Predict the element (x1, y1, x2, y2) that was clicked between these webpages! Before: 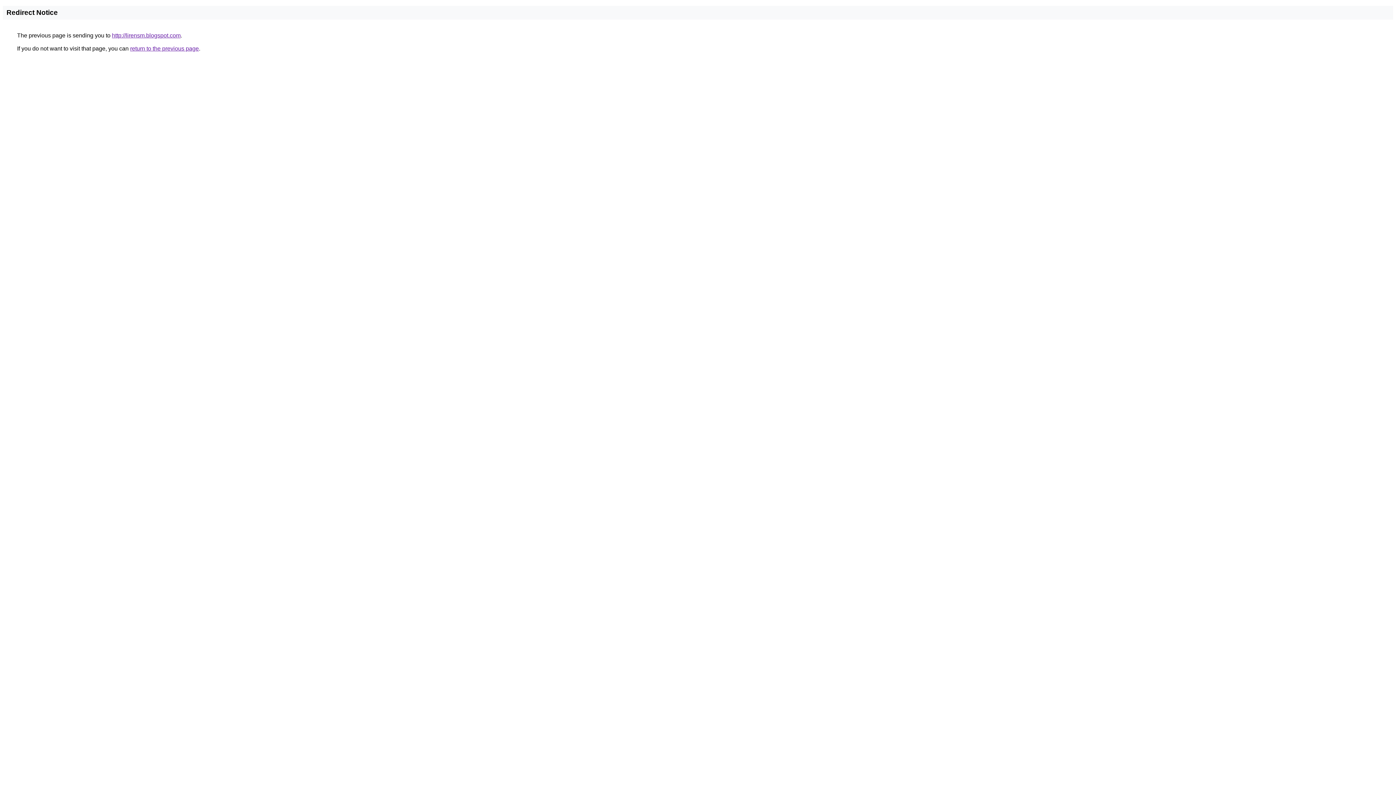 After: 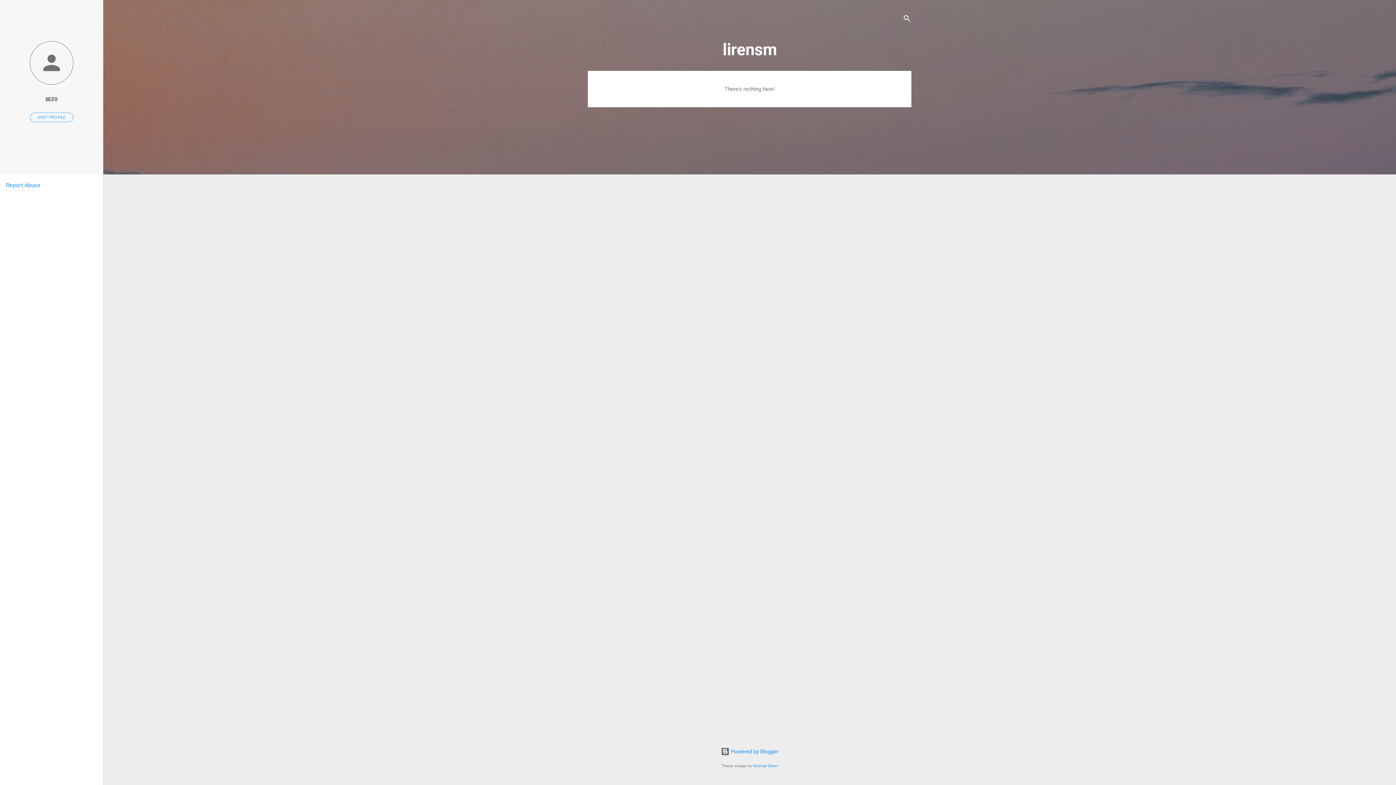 Action: bbox: (112, 32, 180, 38) label: http://lirensm.blogspot.com